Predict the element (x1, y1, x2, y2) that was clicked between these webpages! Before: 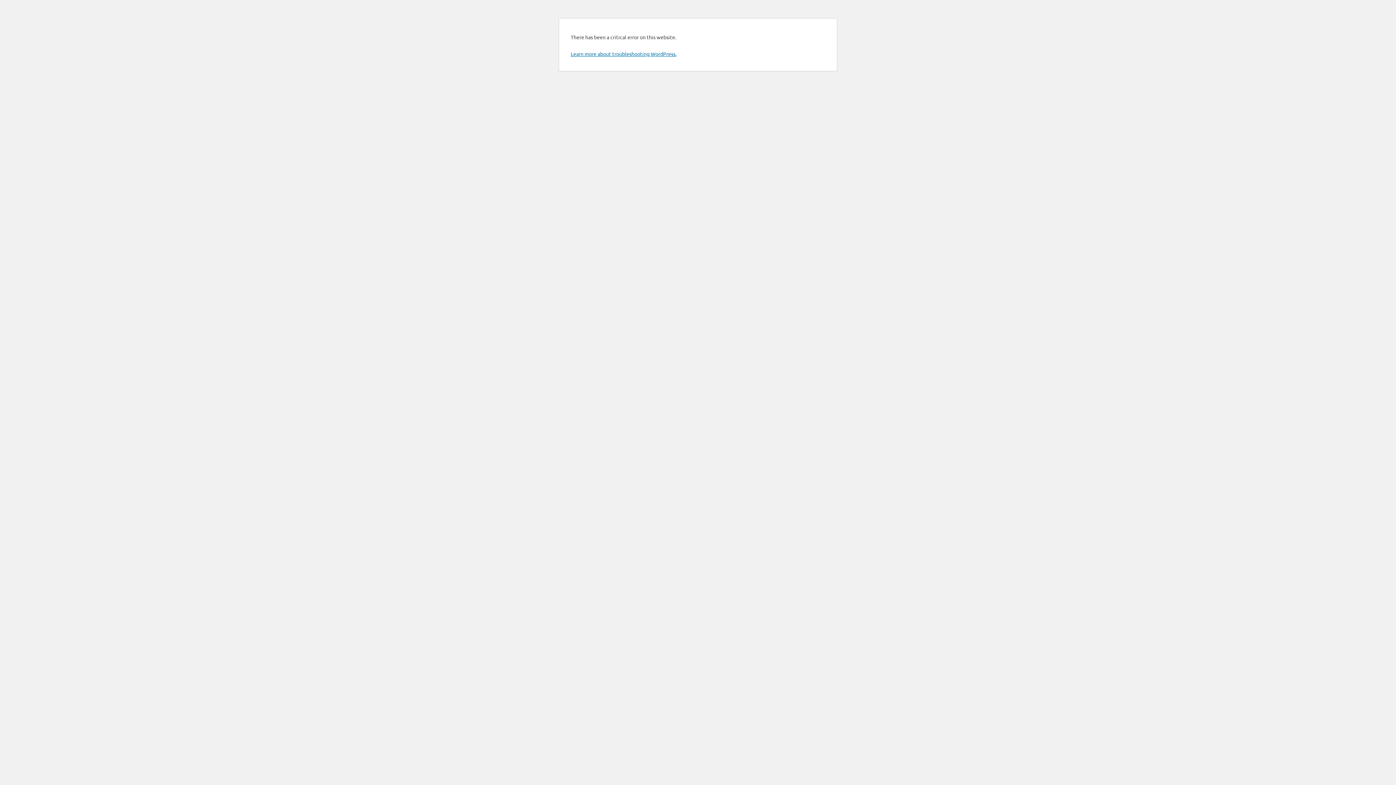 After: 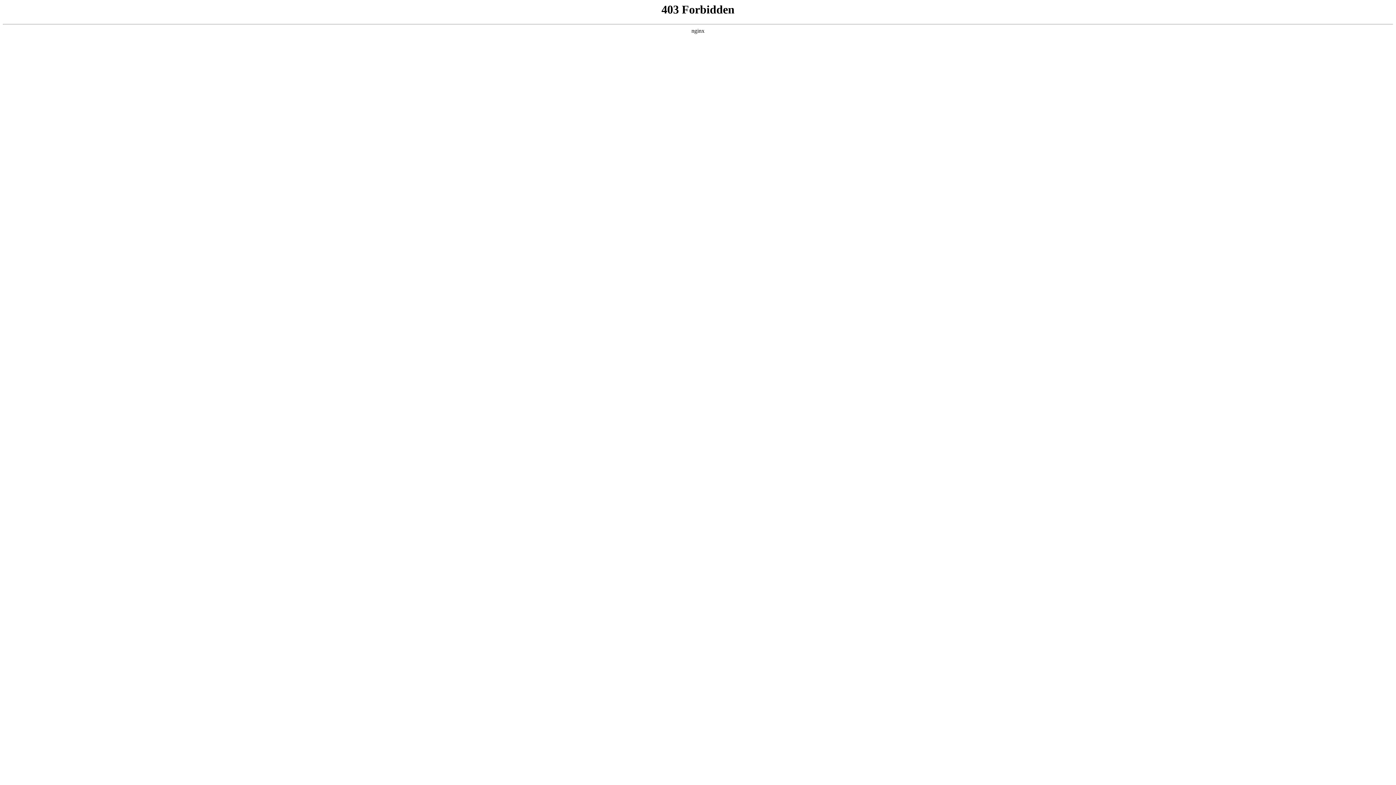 Action: bbox: (570, 50, 676, 57) label: Learn more about troubleshooting WordPress.